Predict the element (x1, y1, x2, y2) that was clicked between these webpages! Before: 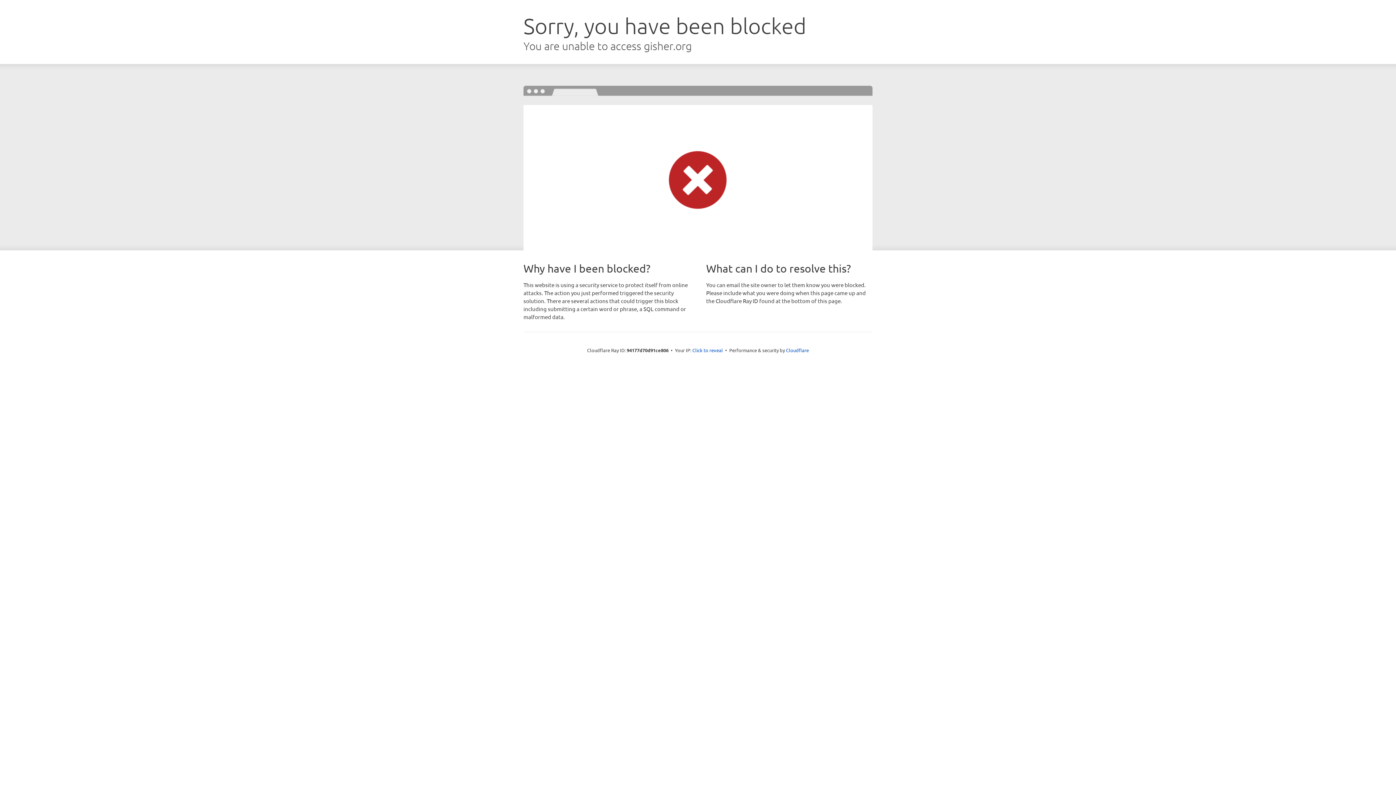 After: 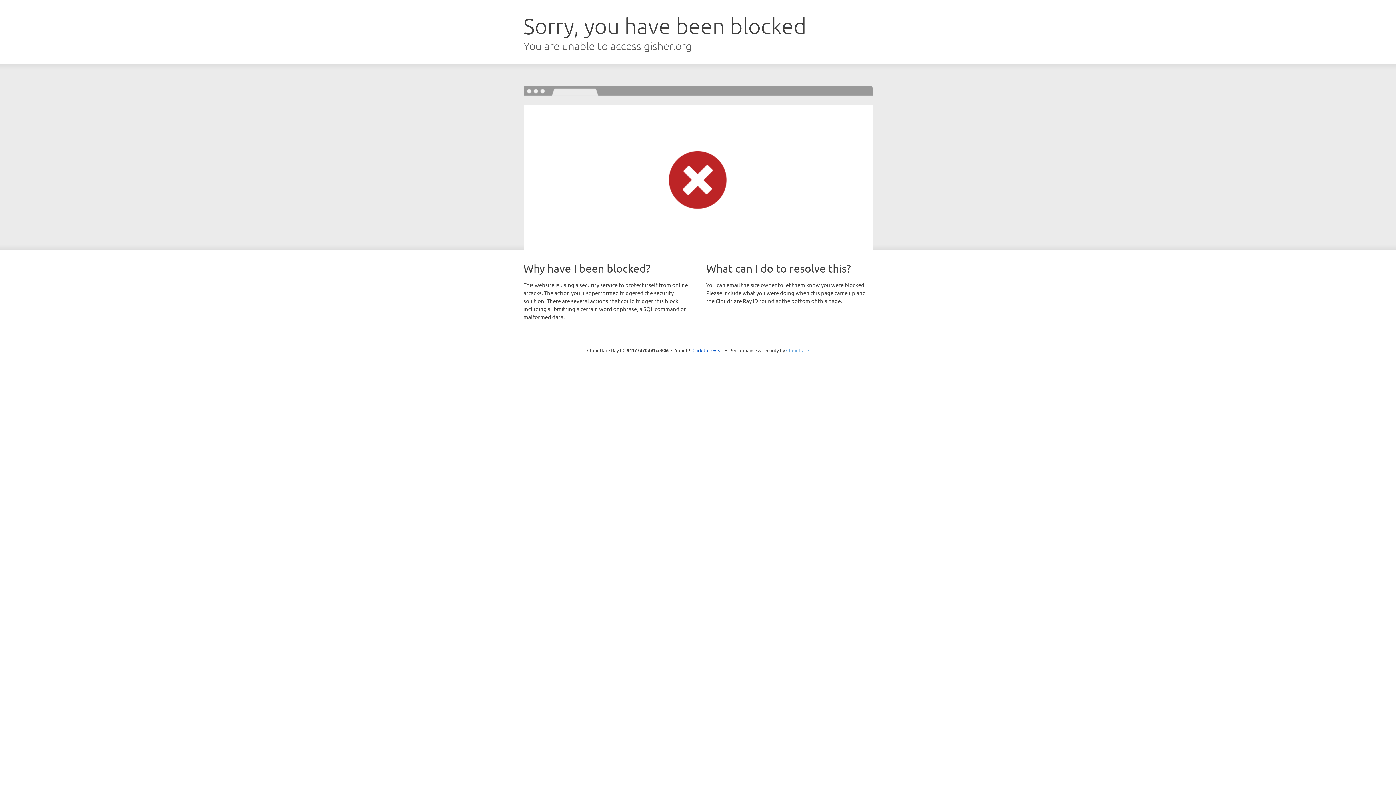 Action: label: Cloudflare bbox: (786, 347, 809, 353)